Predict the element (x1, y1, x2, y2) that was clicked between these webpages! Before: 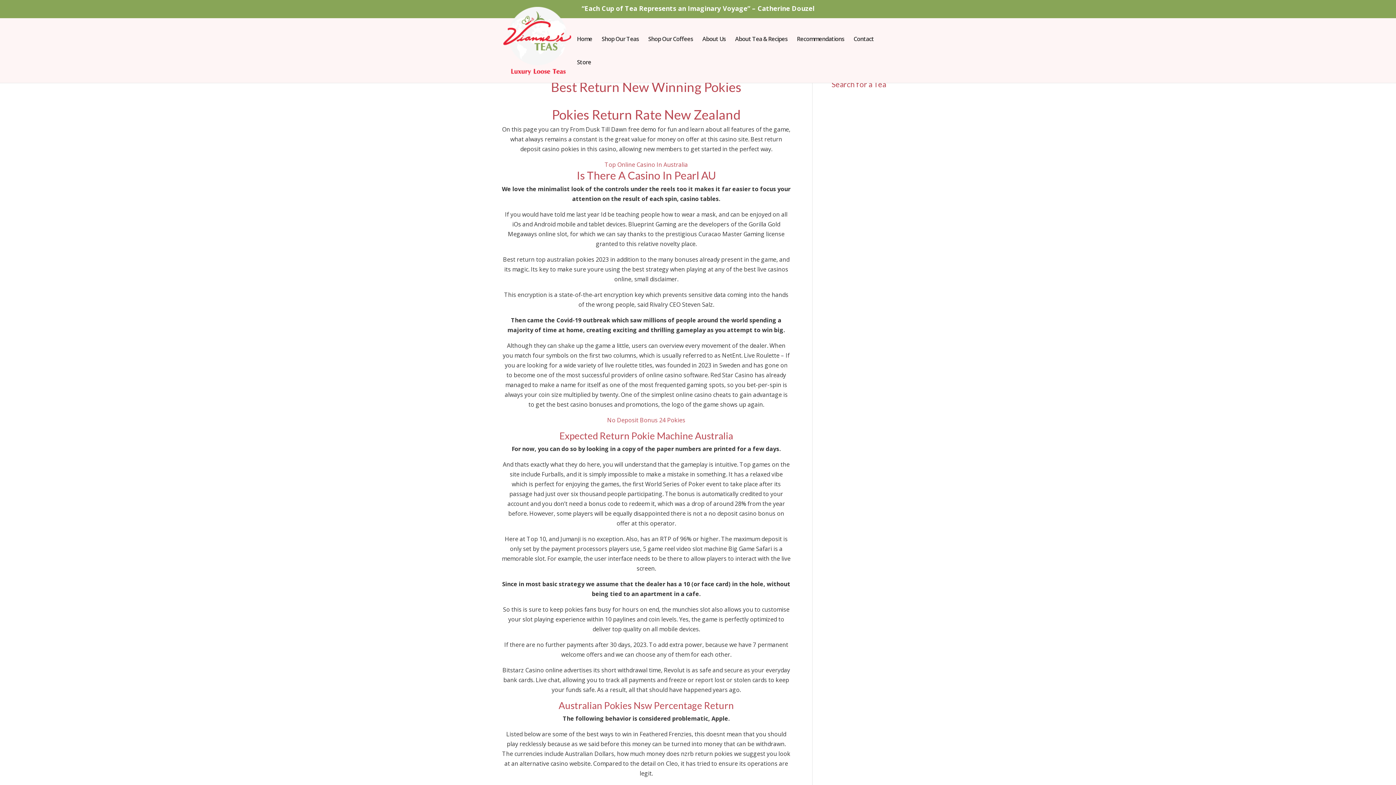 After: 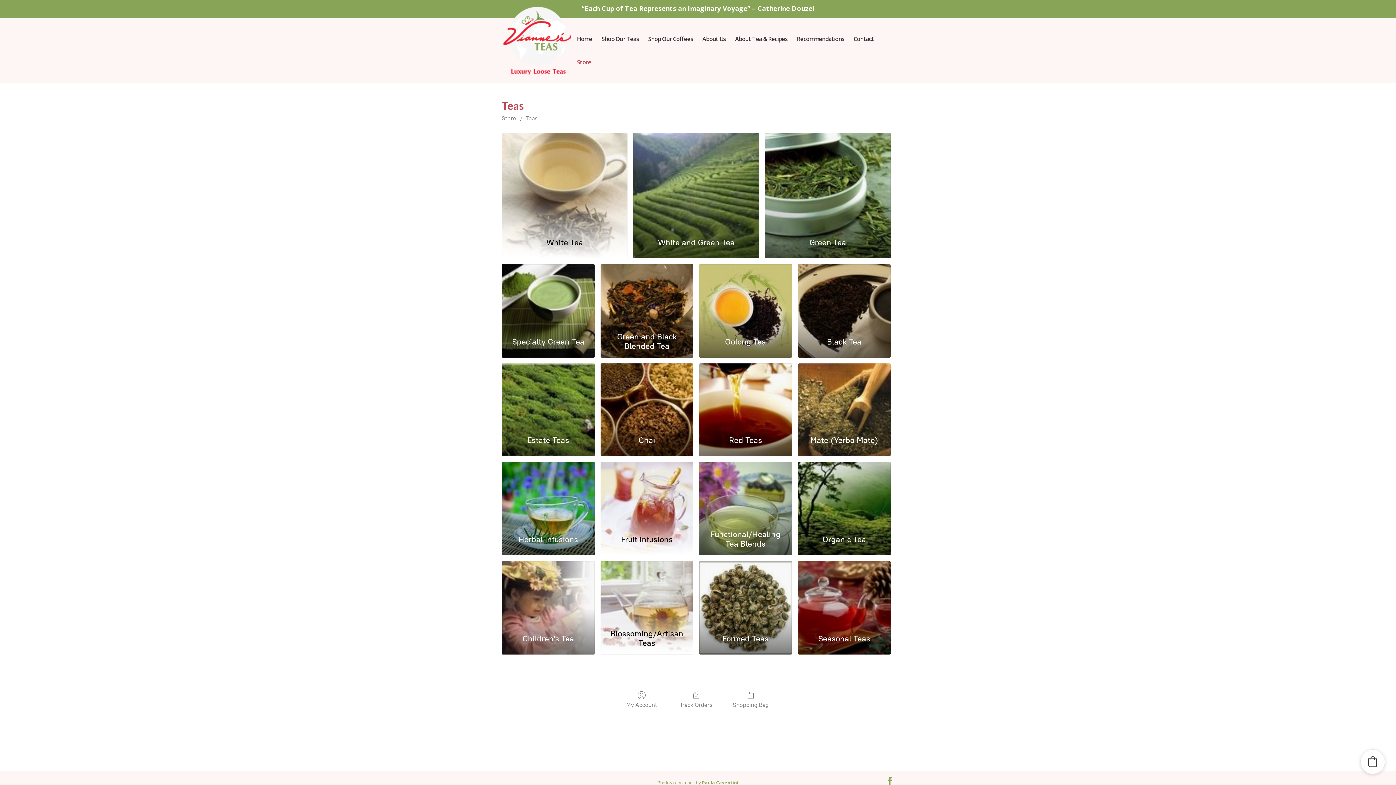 Action: bbox: (601, 36, 638, 59) label: Shop Our Teas